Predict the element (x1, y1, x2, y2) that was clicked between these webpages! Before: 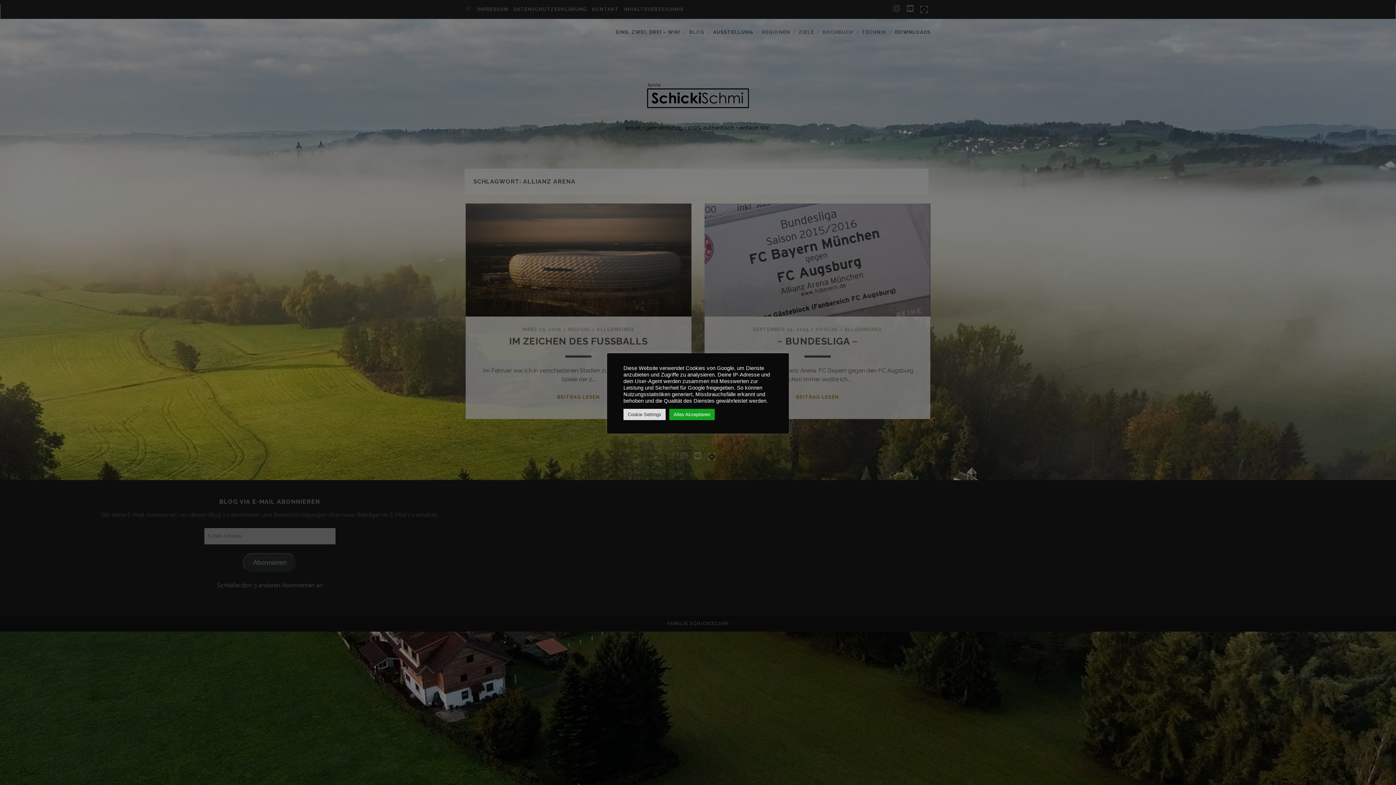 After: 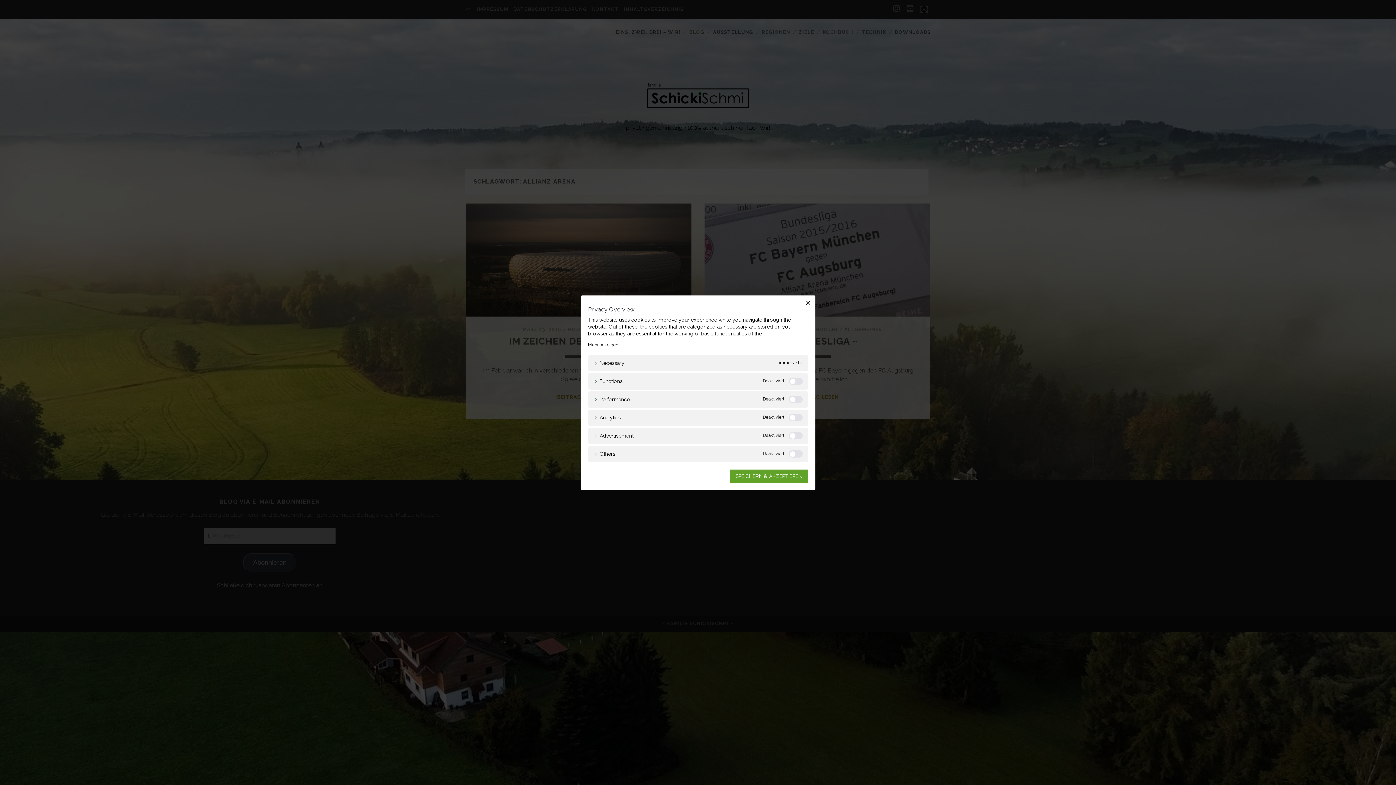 Action: bbox: (623, 408, 665, 420) label: Cookie Settings